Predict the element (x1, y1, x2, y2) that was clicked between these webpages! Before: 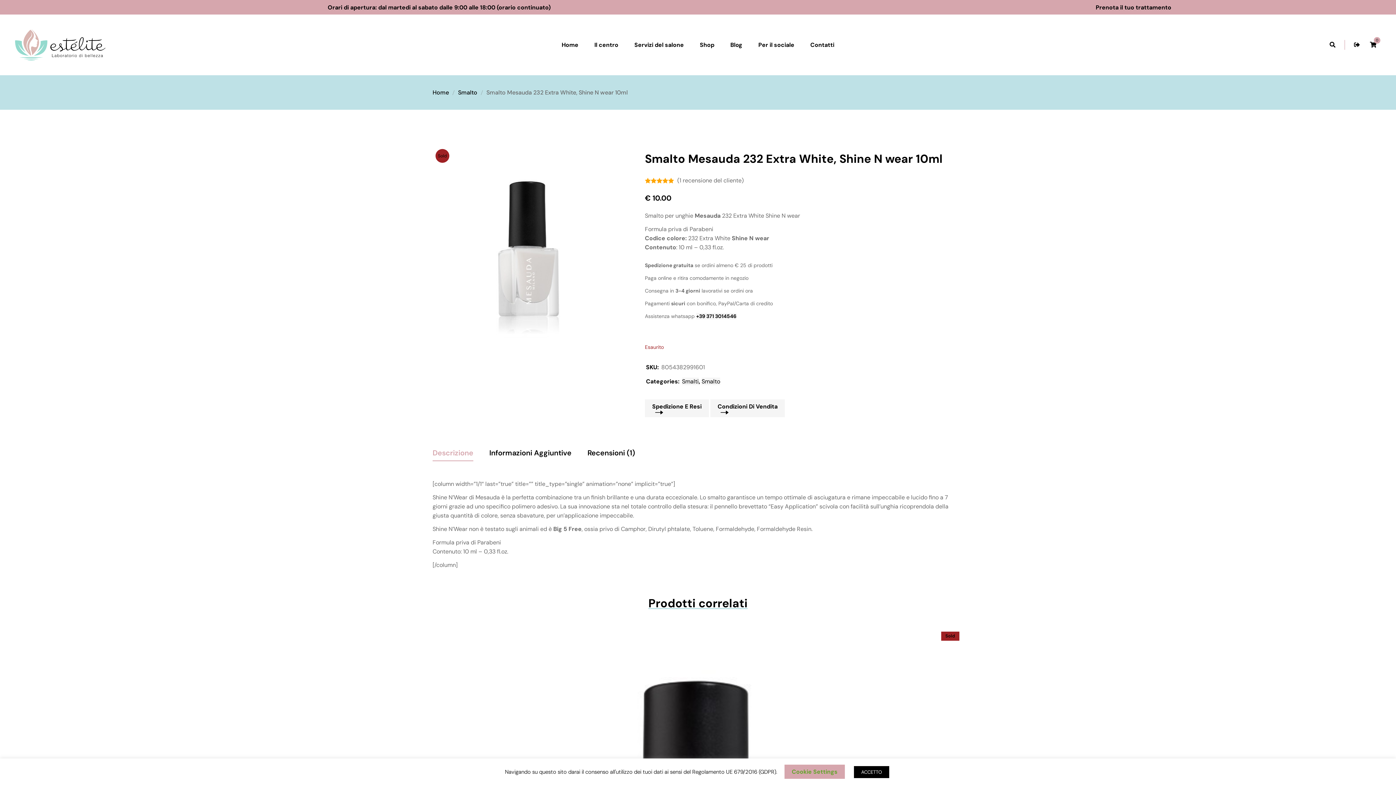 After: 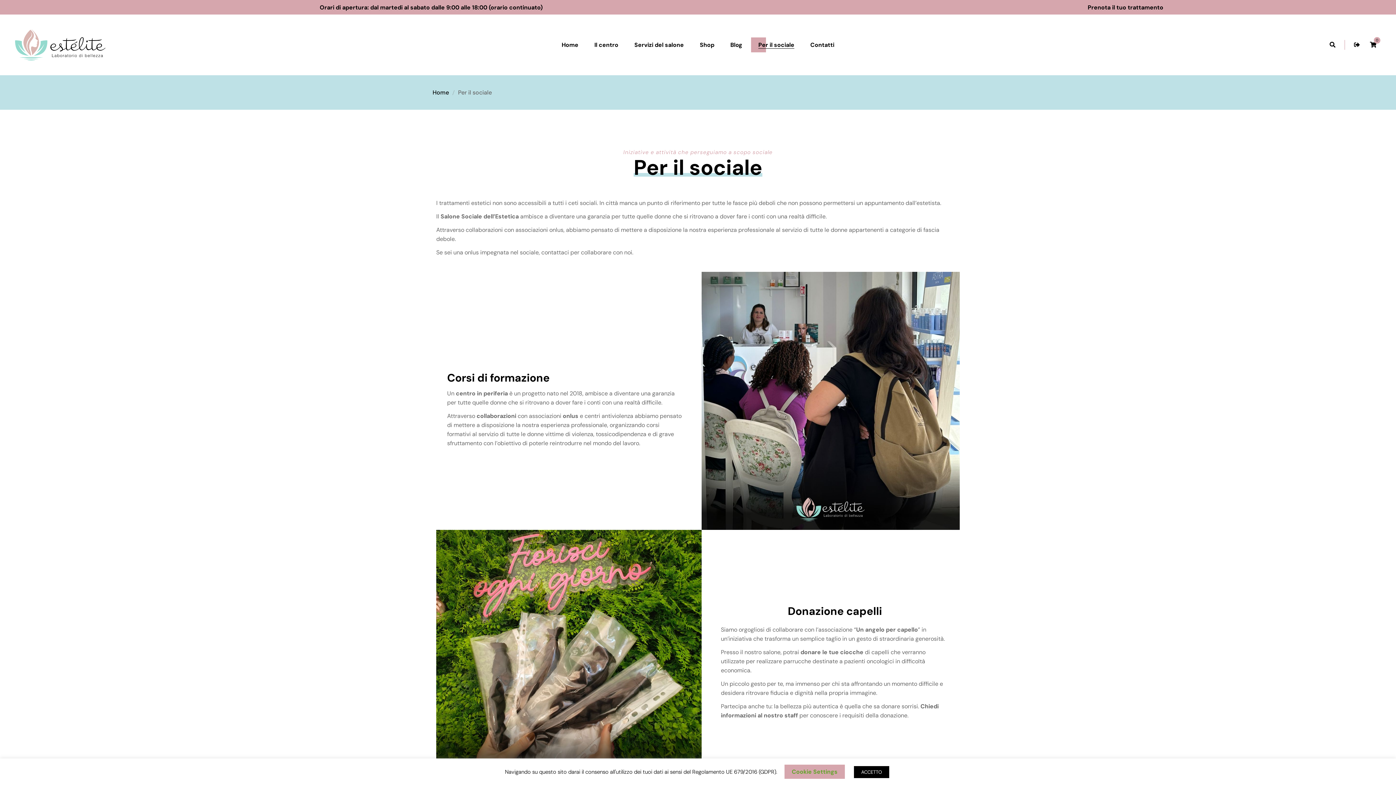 Action: bbox: (751, 37, 801, 52) label: Per il sociale